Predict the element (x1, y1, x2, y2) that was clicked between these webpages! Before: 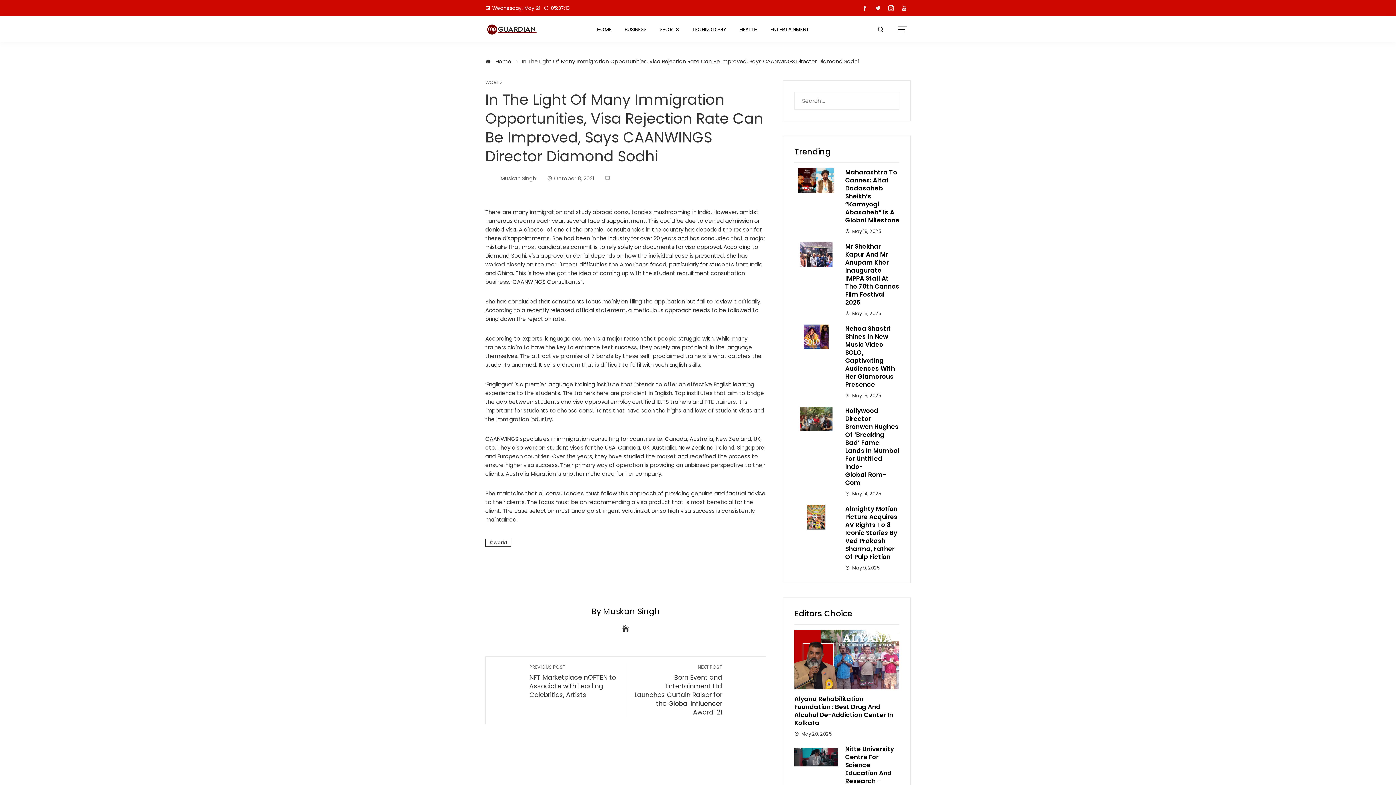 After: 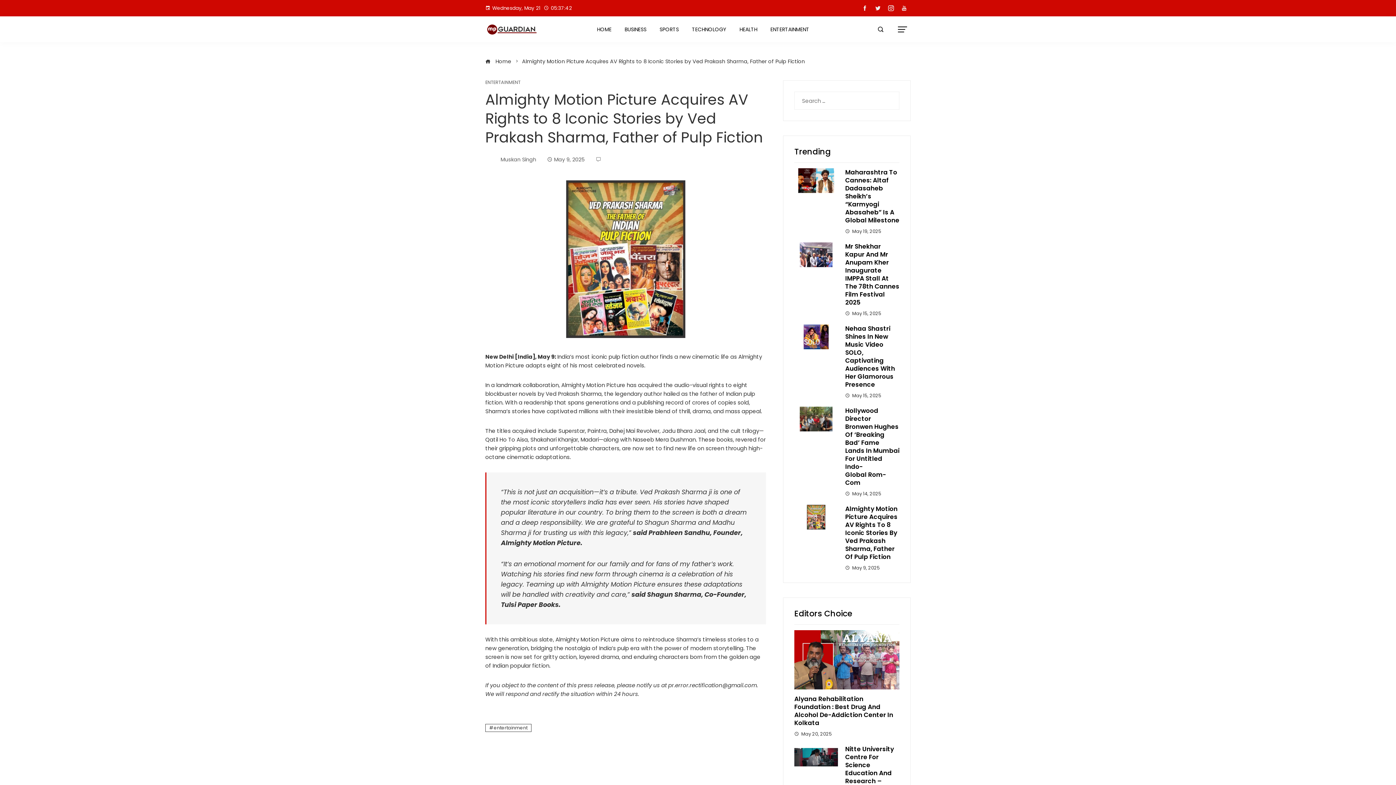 Action: bbox: (794, 513, 838, 520)